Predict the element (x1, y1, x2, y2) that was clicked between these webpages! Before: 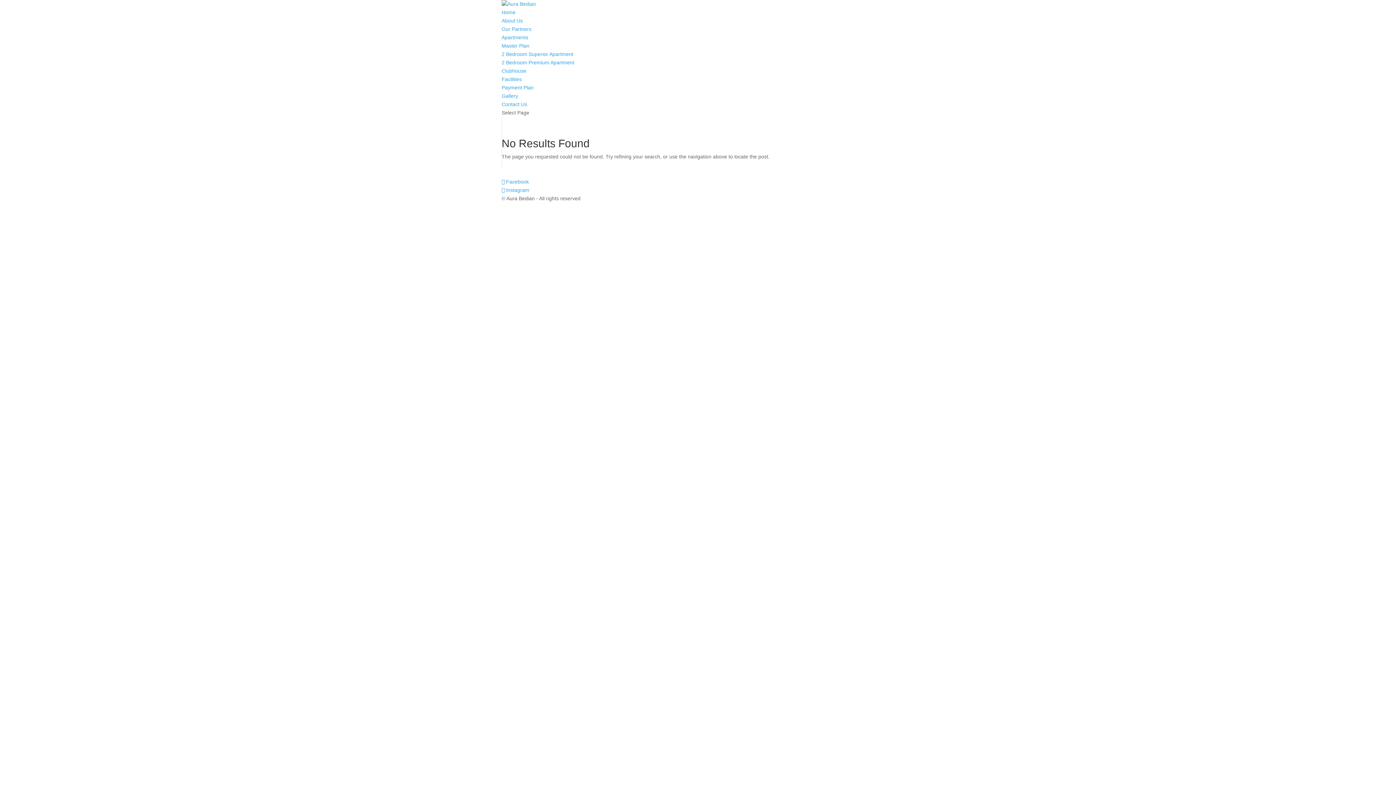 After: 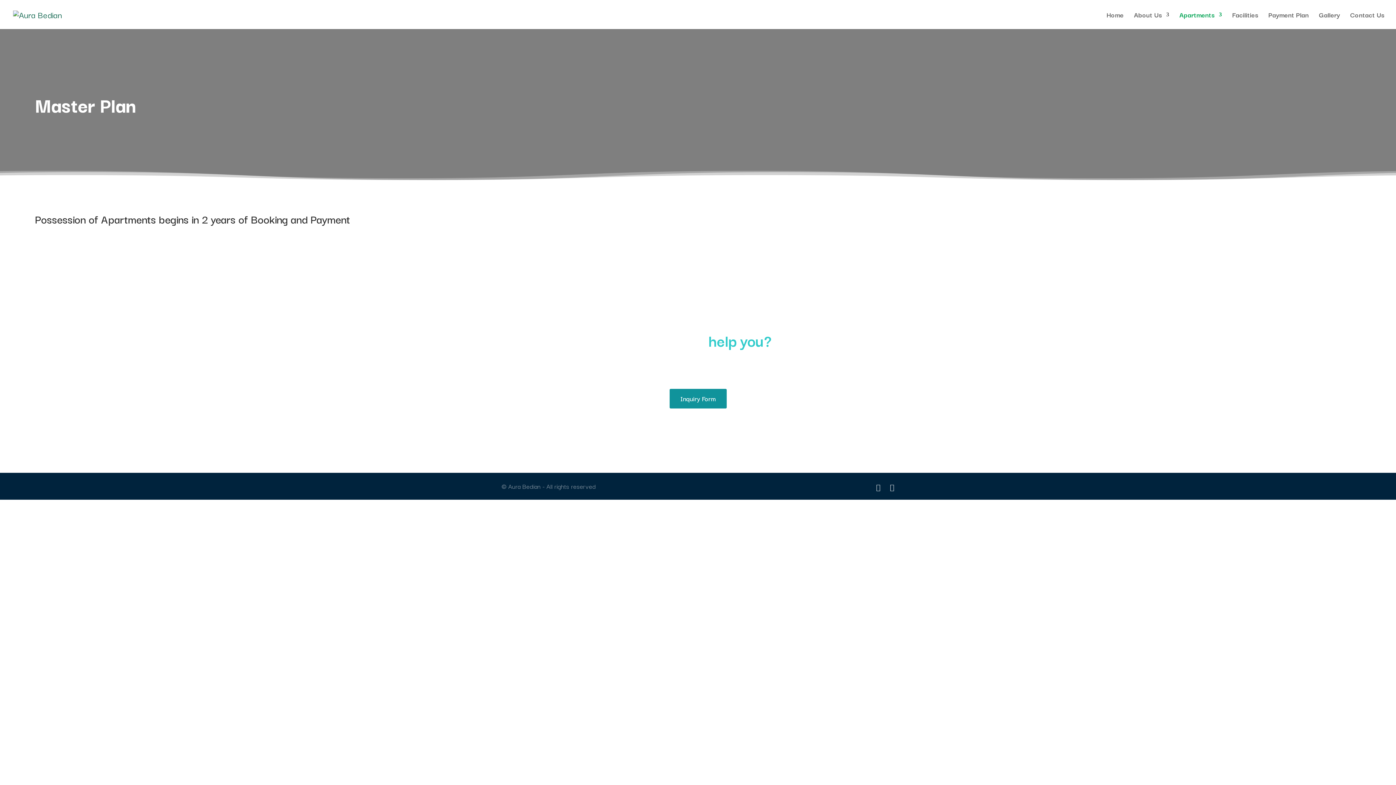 Action: bbox: (501, 42, 529, 48) label: Master Plan